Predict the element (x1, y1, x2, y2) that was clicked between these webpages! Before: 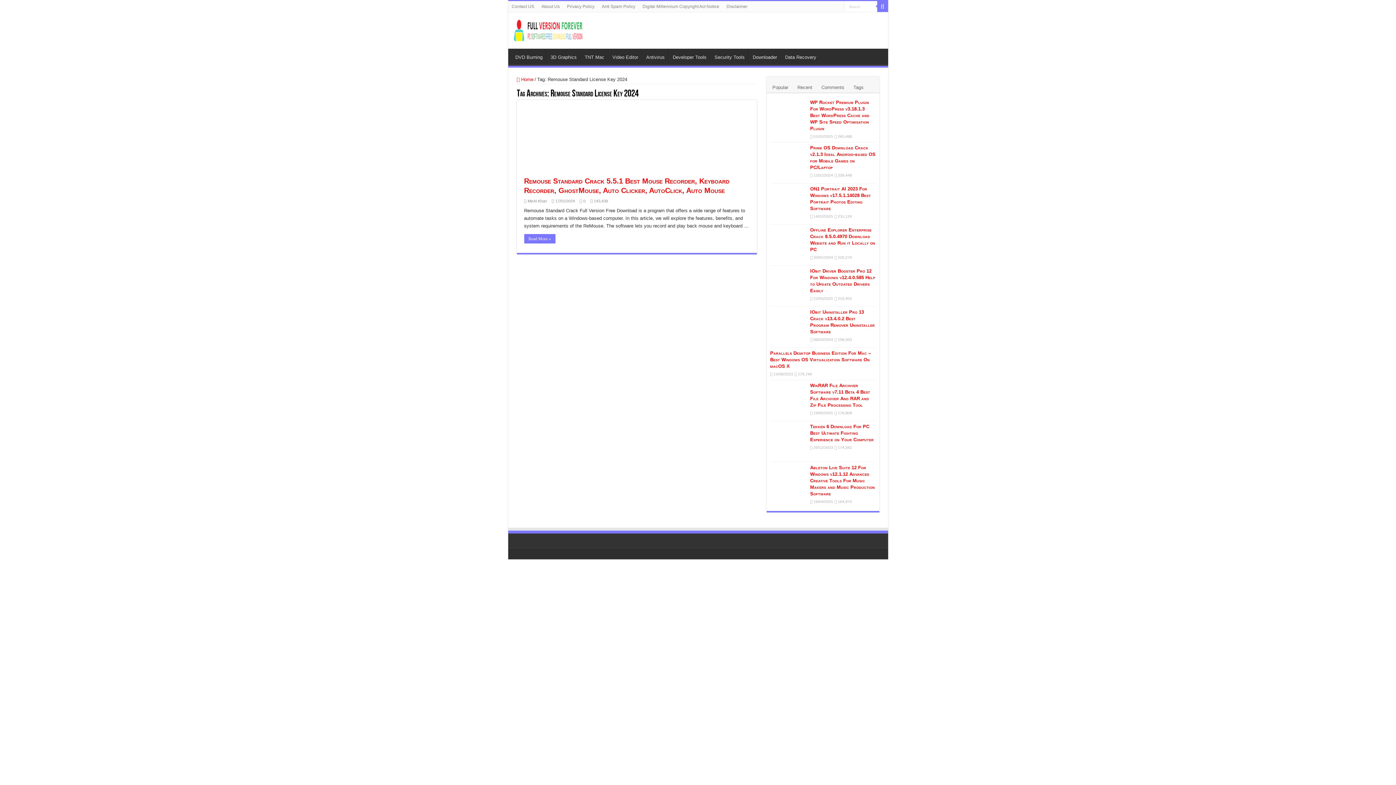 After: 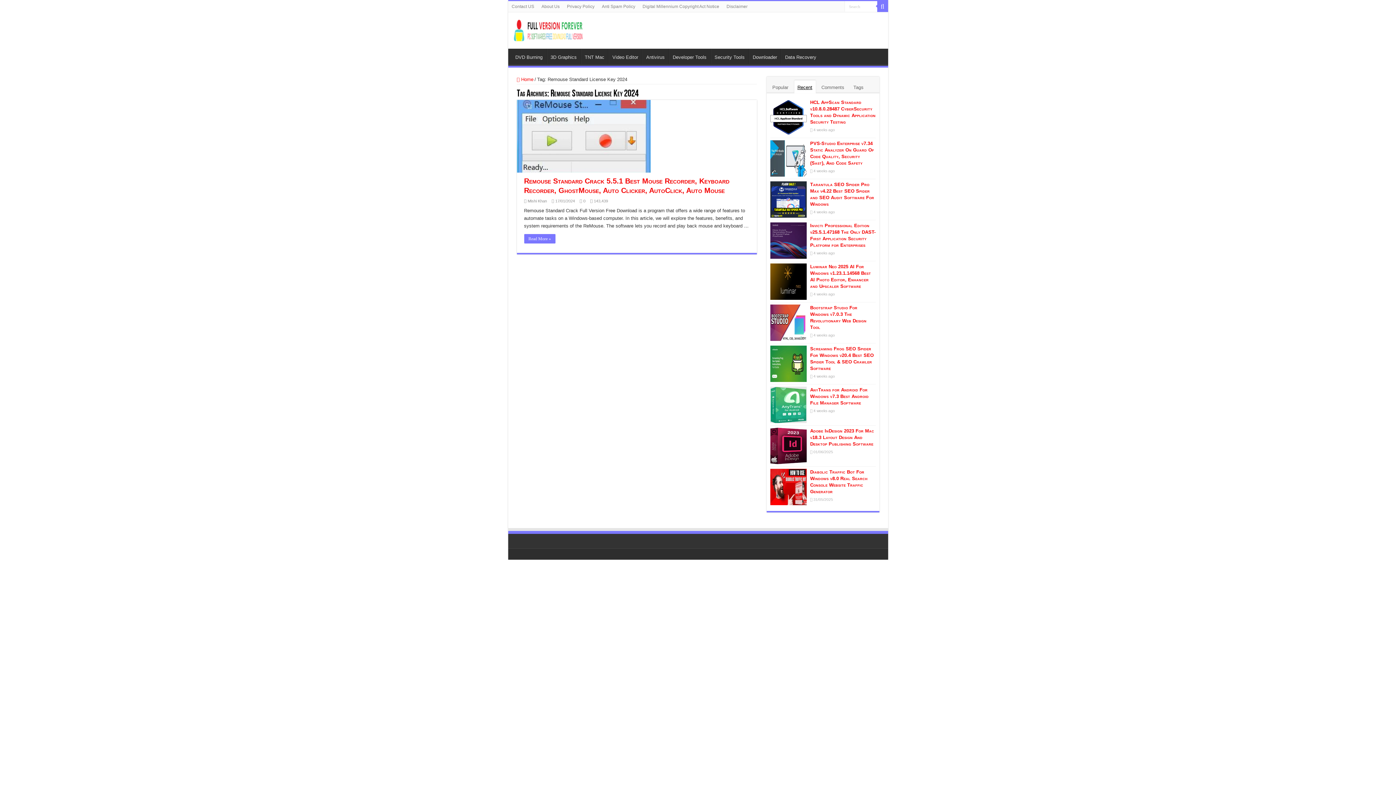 Action: label: Recent bbox: (794, 80, 815, 93)